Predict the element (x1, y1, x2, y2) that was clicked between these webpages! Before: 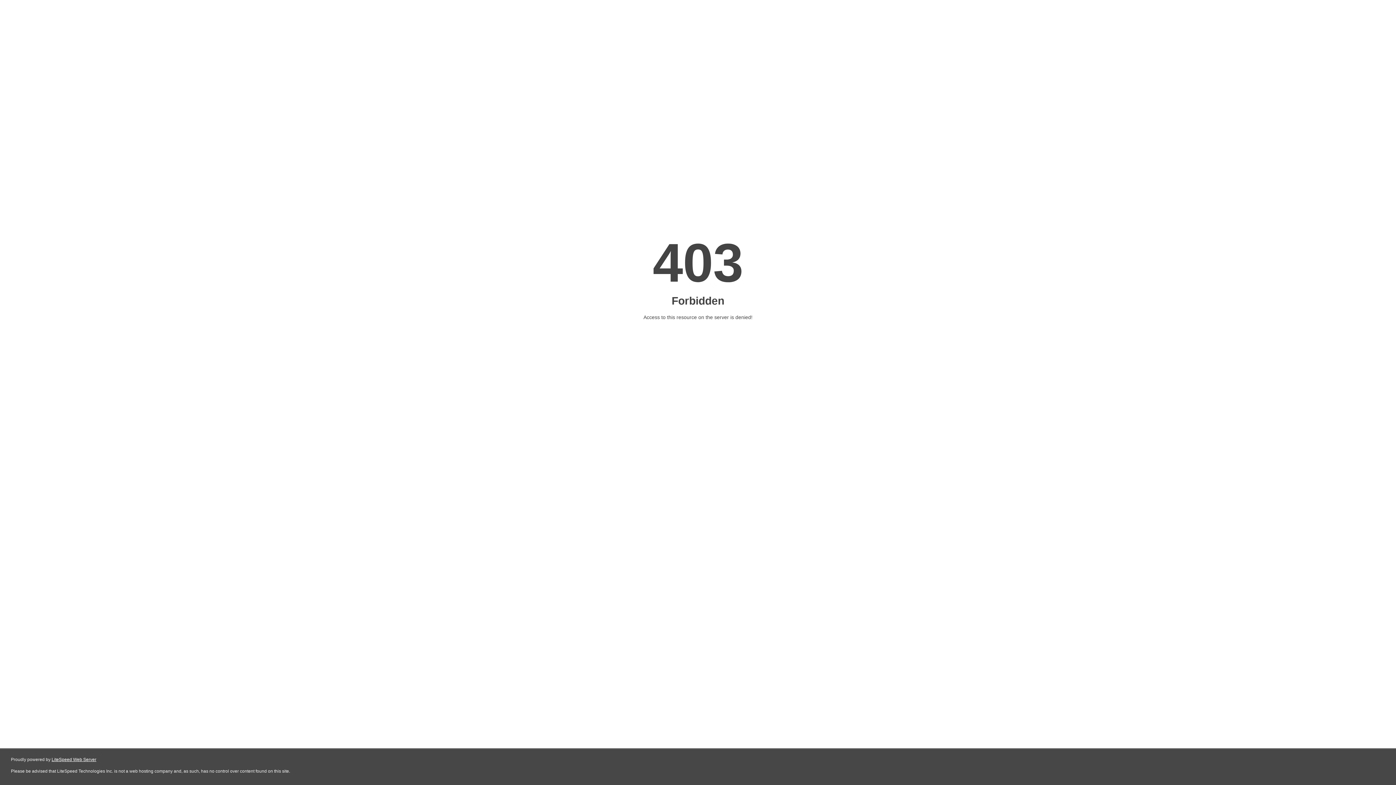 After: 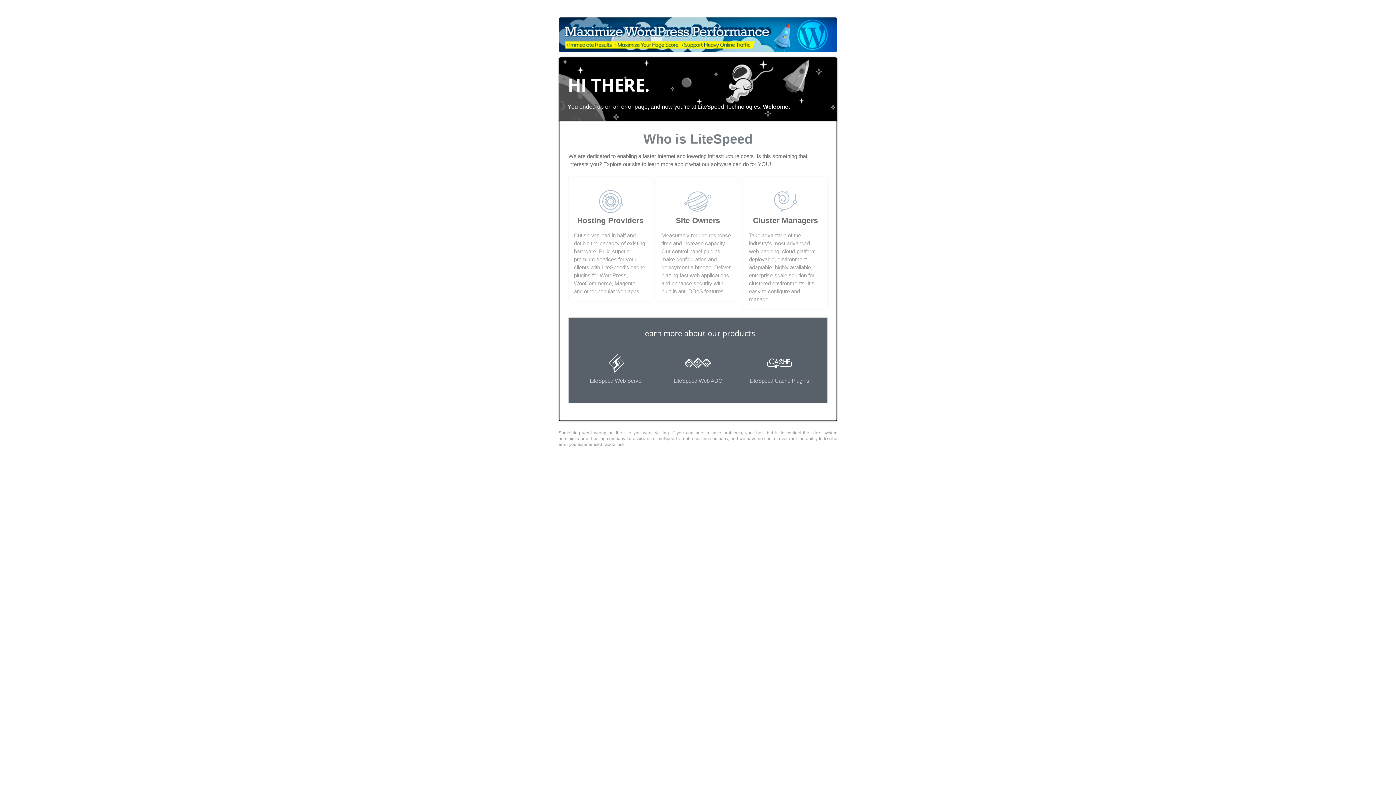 Action: label: LiteSpeed Web Server bbox: (51, 757, 96, 762)